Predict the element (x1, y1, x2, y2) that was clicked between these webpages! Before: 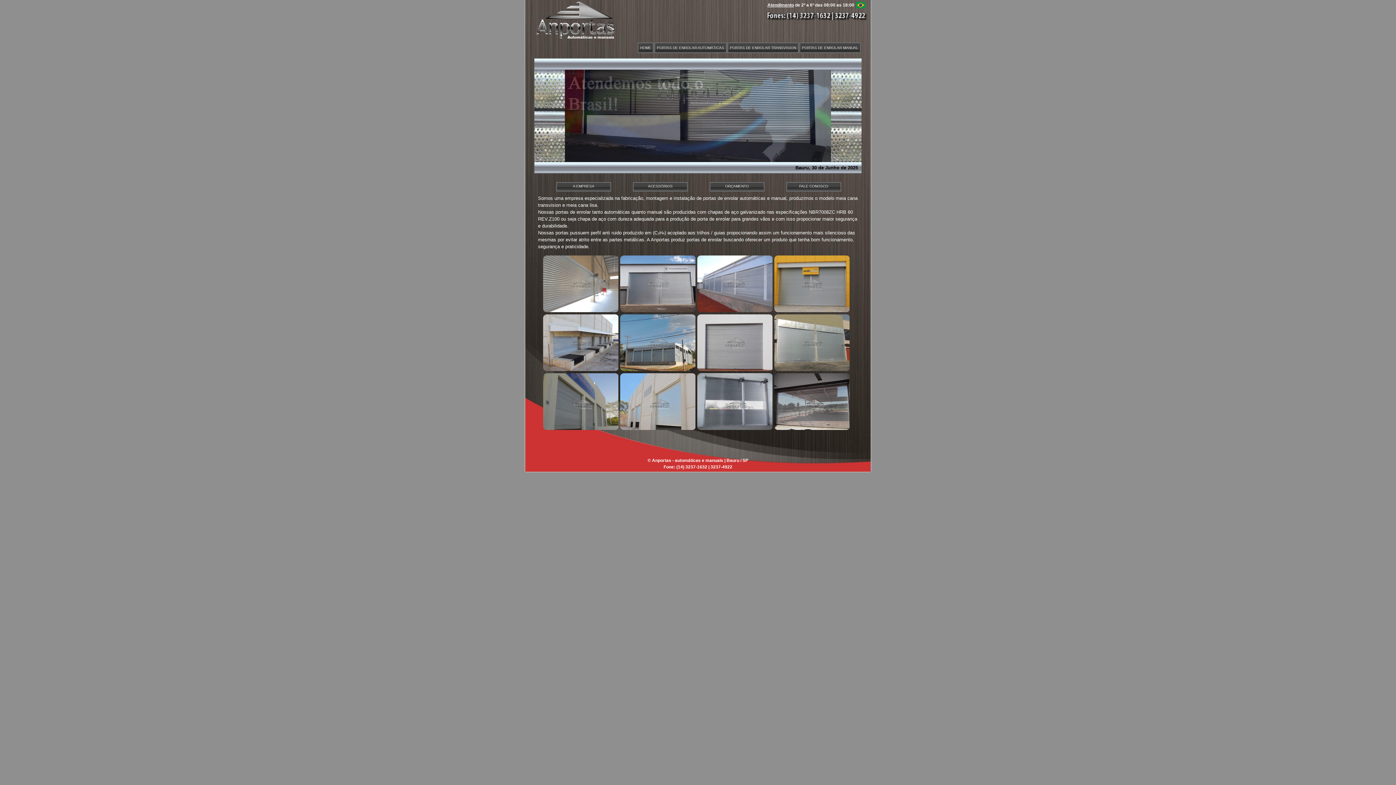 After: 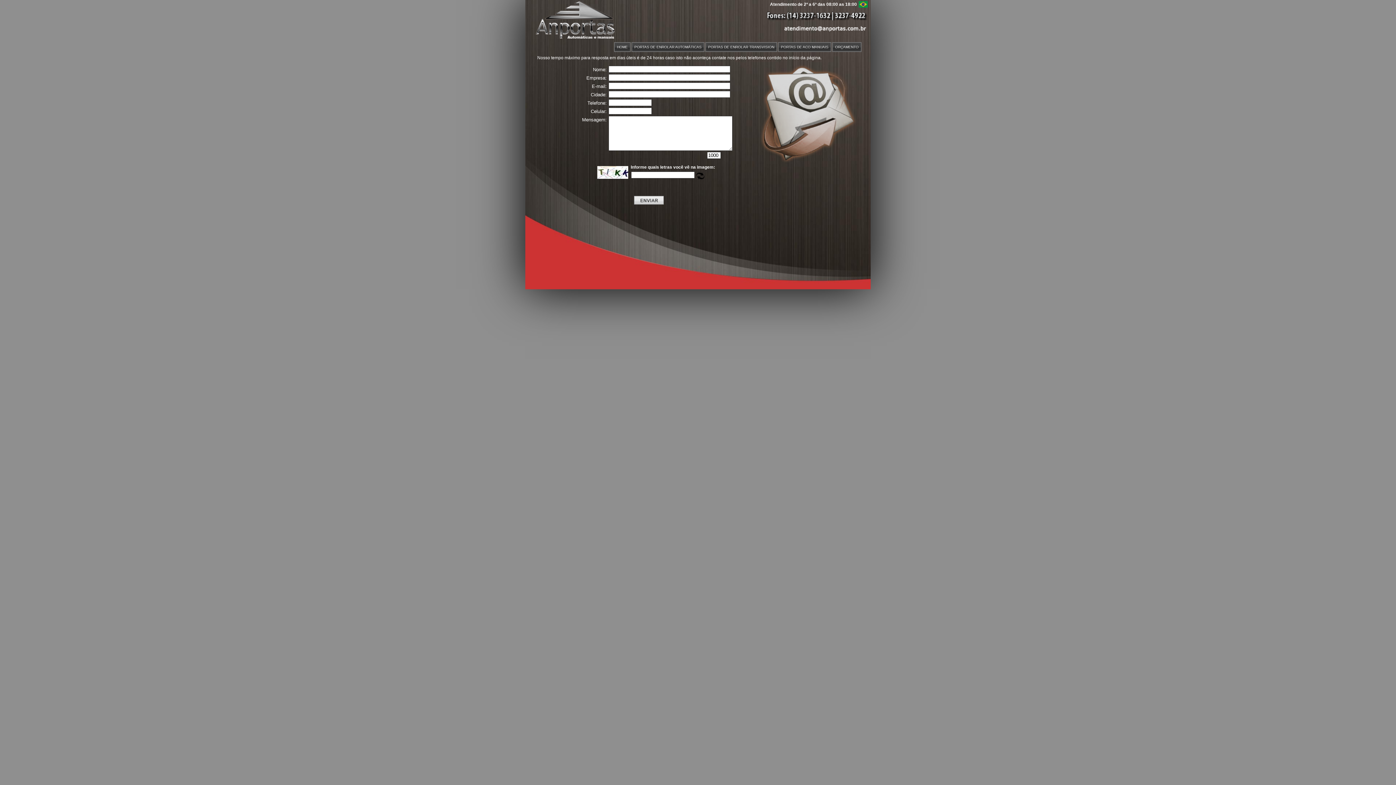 Action: label: FALE CONOSCO bbox: (786, 182, 841, 191)